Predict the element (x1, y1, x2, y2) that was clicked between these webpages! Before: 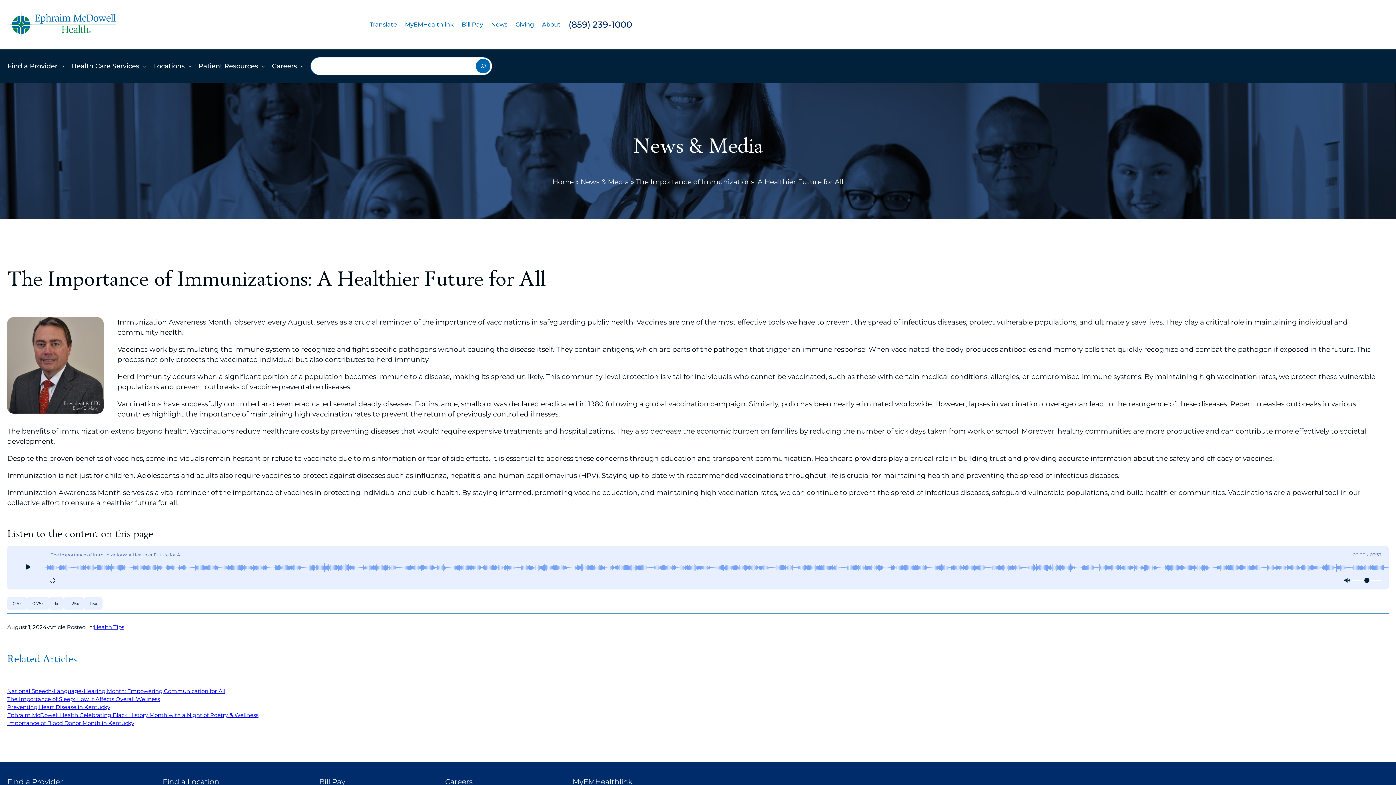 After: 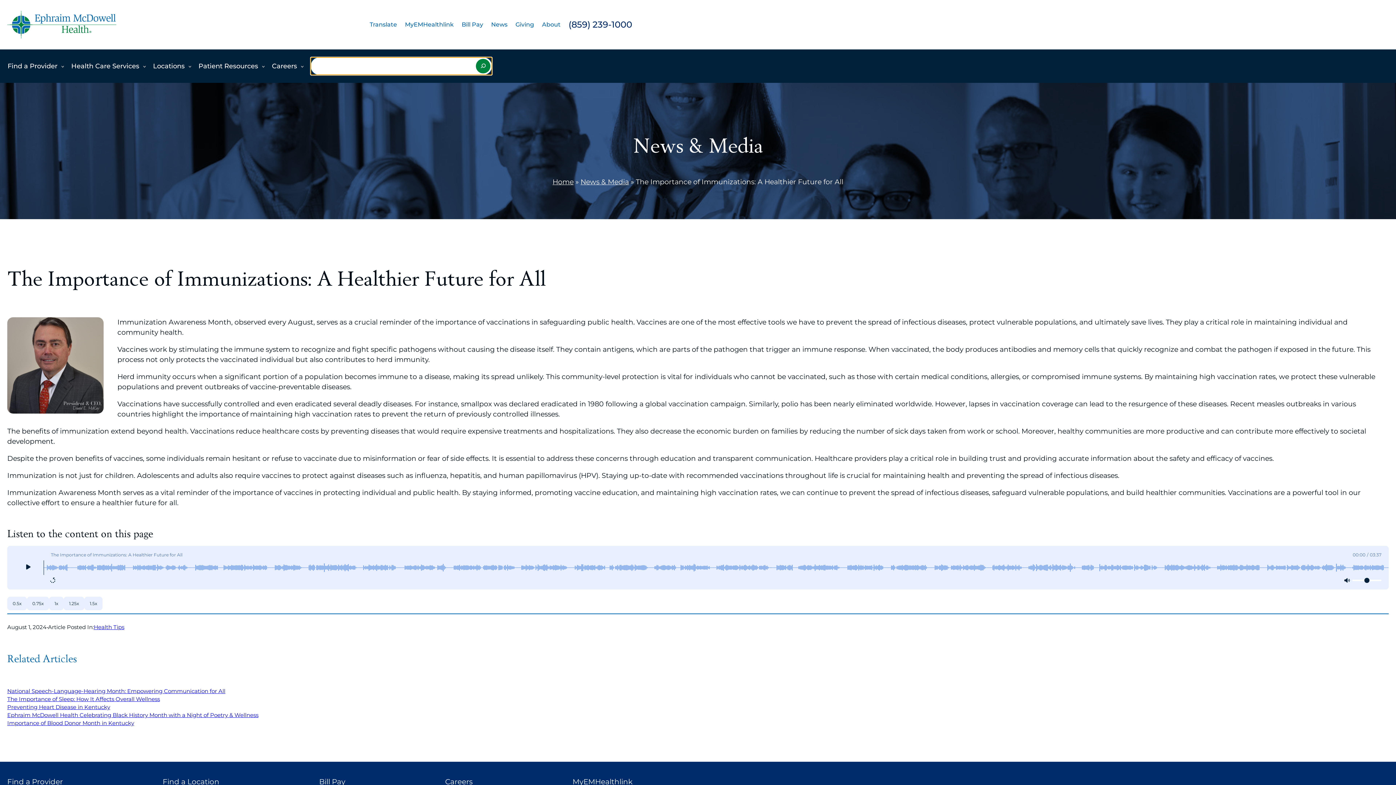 Action: label: Search bbox: (476, 58, 490, 73)